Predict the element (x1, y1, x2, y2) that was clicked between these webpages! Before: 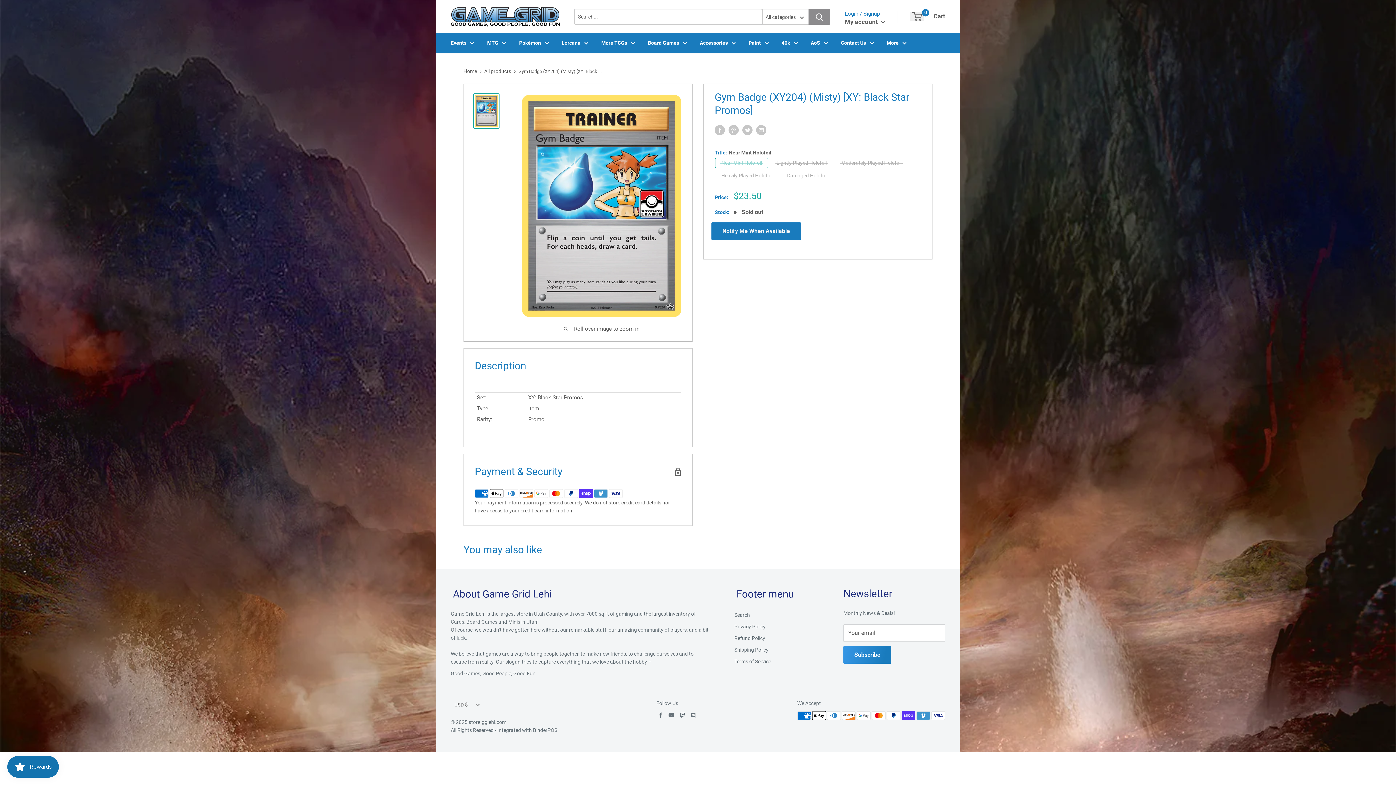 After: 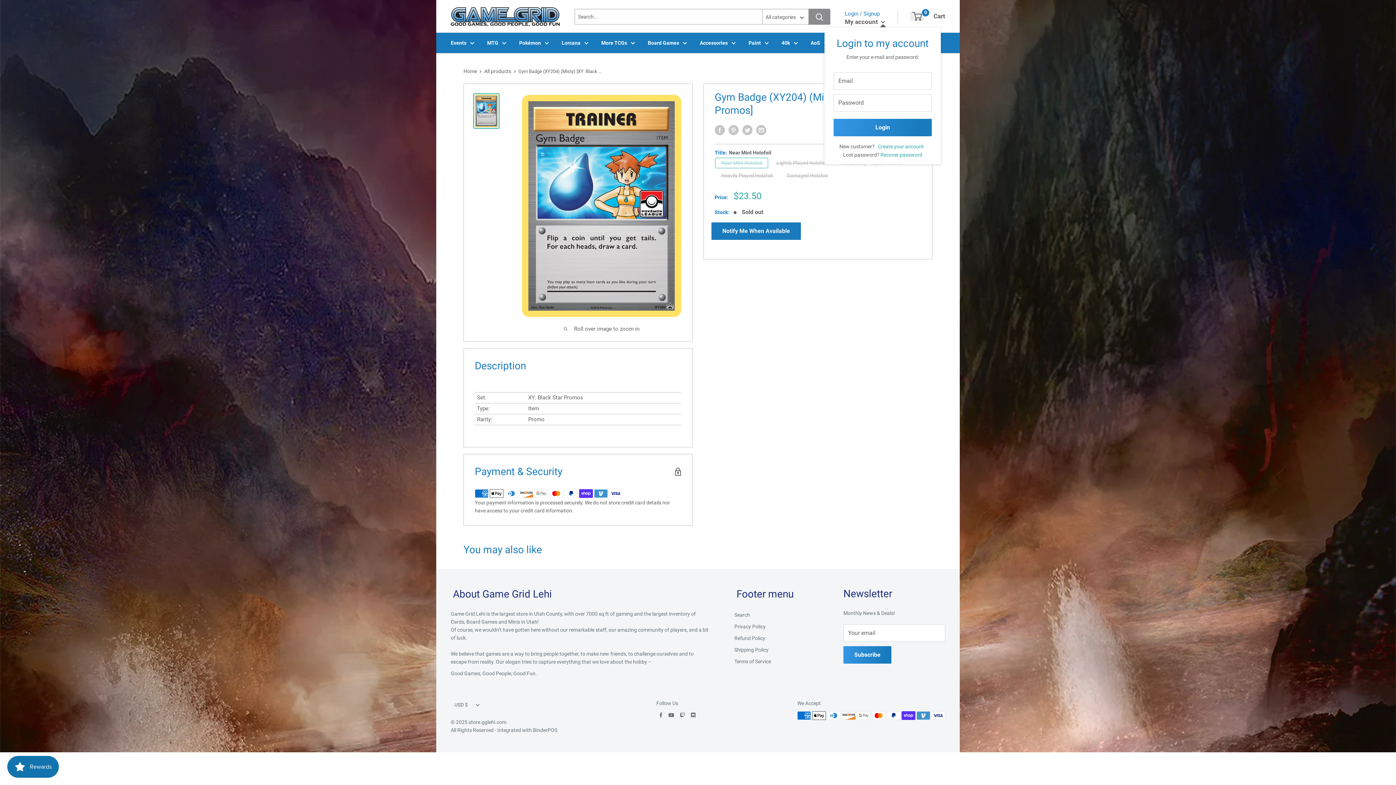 Action: bbox: (845, 17, 885, 25) label: My account 